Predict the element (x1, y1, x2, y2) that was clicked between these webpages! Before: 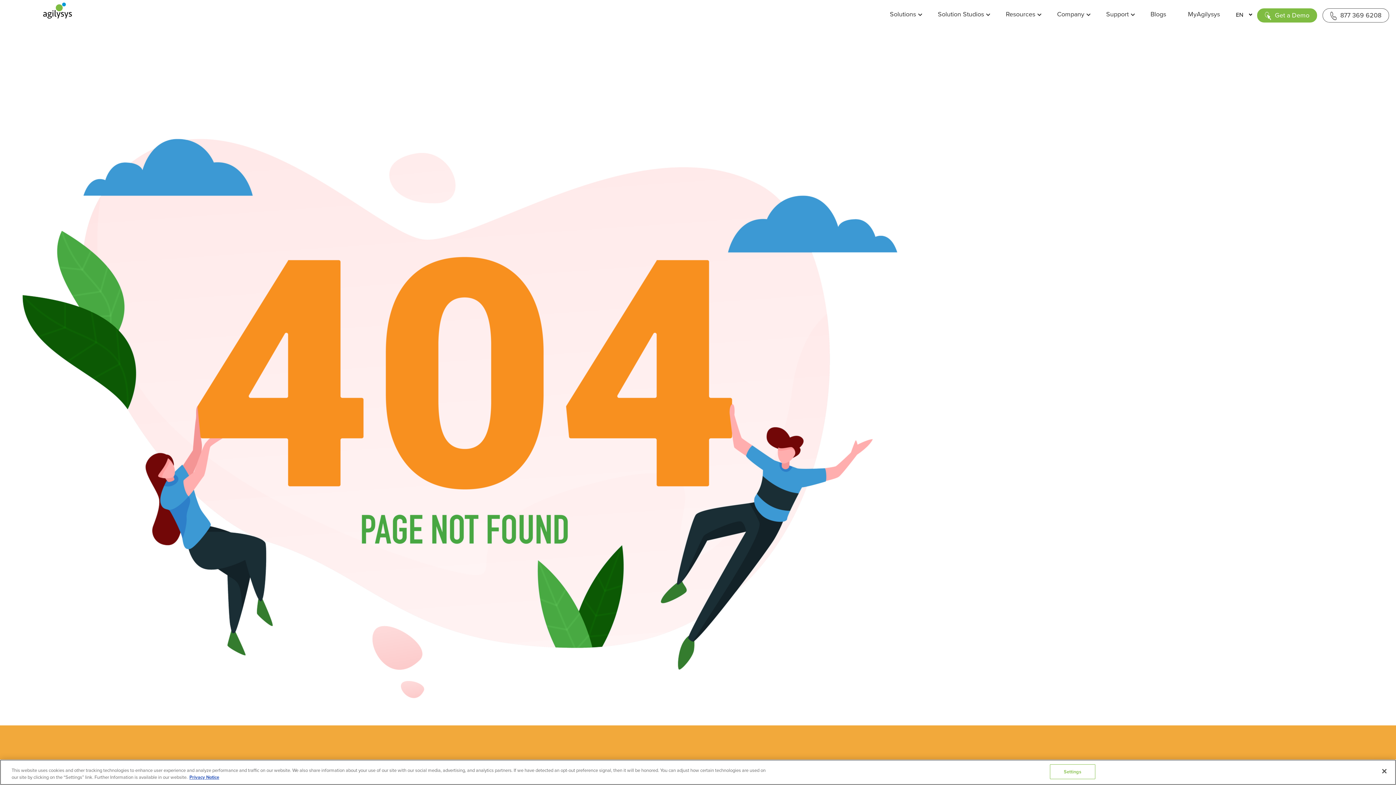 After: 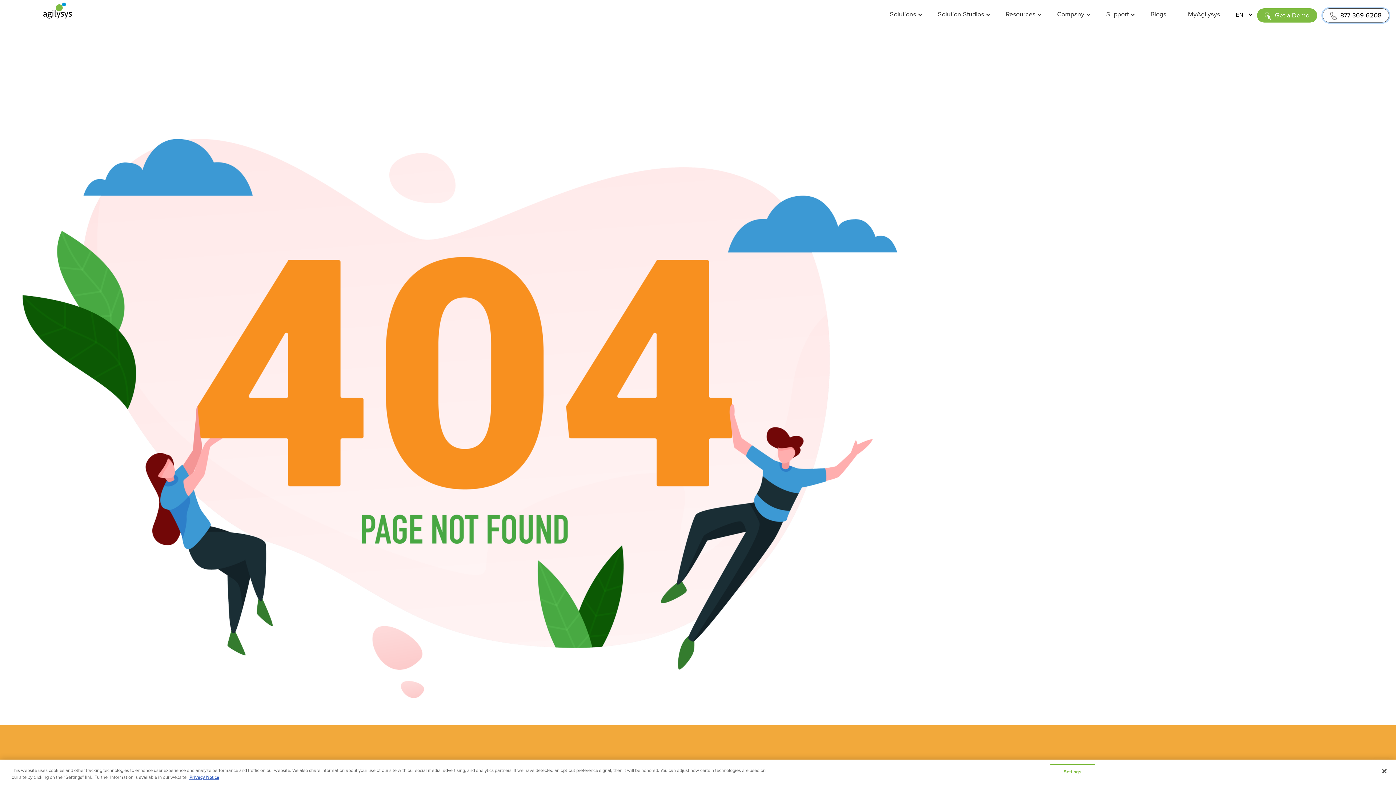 Action: bbox: (1322, 8, 1389, 22) label: 877 369 6208